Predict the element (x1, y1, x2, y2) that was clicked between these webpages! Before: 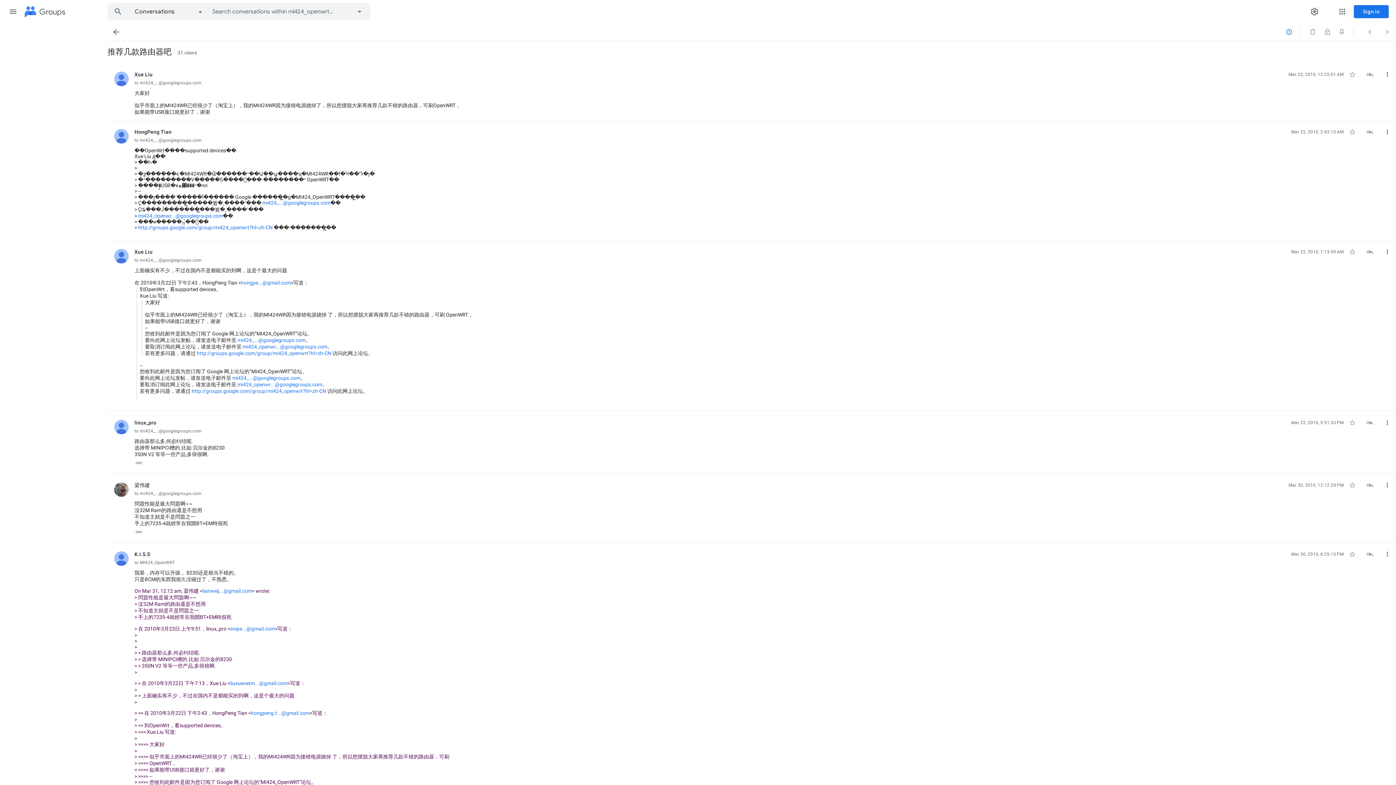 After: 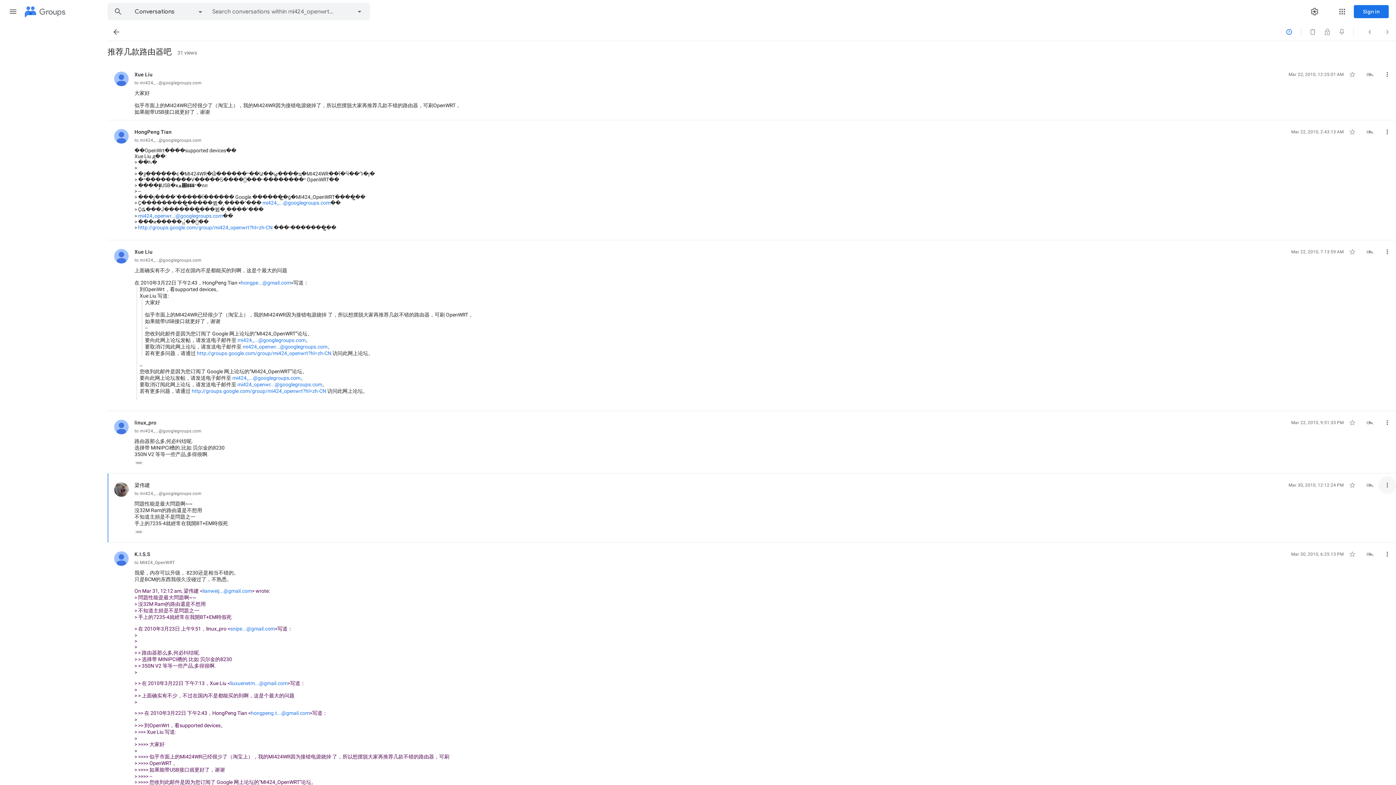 Action: bbox: (1378, 476, 1396, 494) label: More